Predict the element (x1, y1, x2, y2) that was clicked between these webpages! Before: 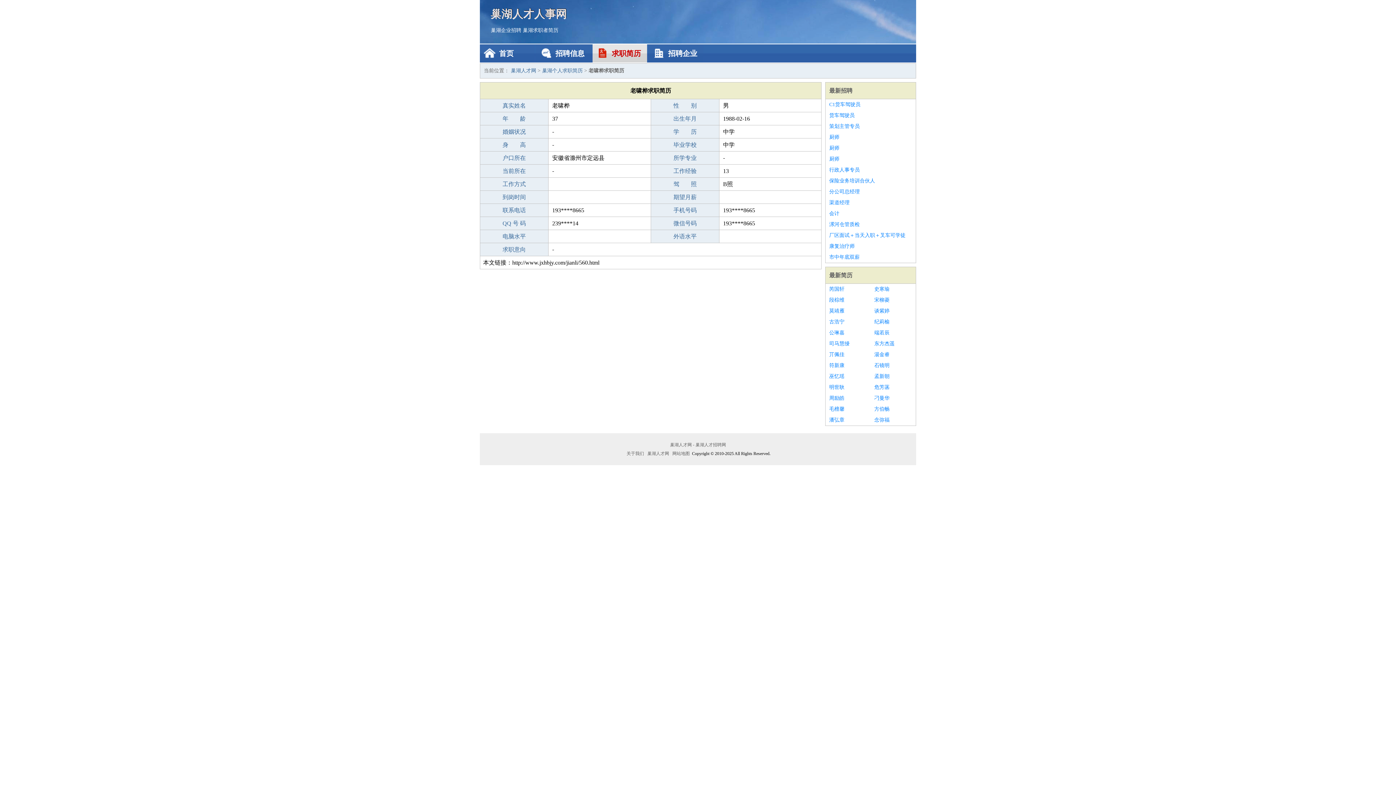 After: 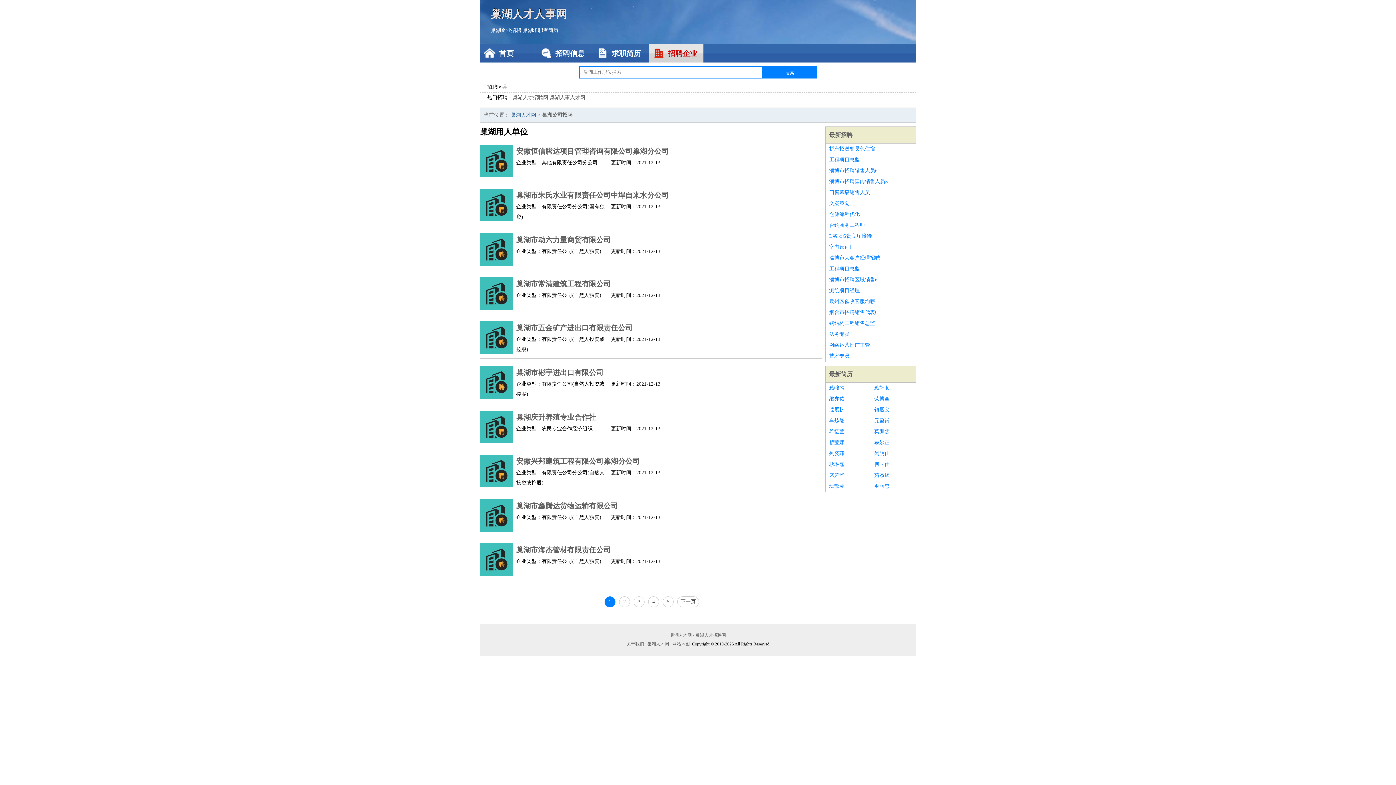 Action: bbox: (649, 44, 703, 62) label: 招聘企业